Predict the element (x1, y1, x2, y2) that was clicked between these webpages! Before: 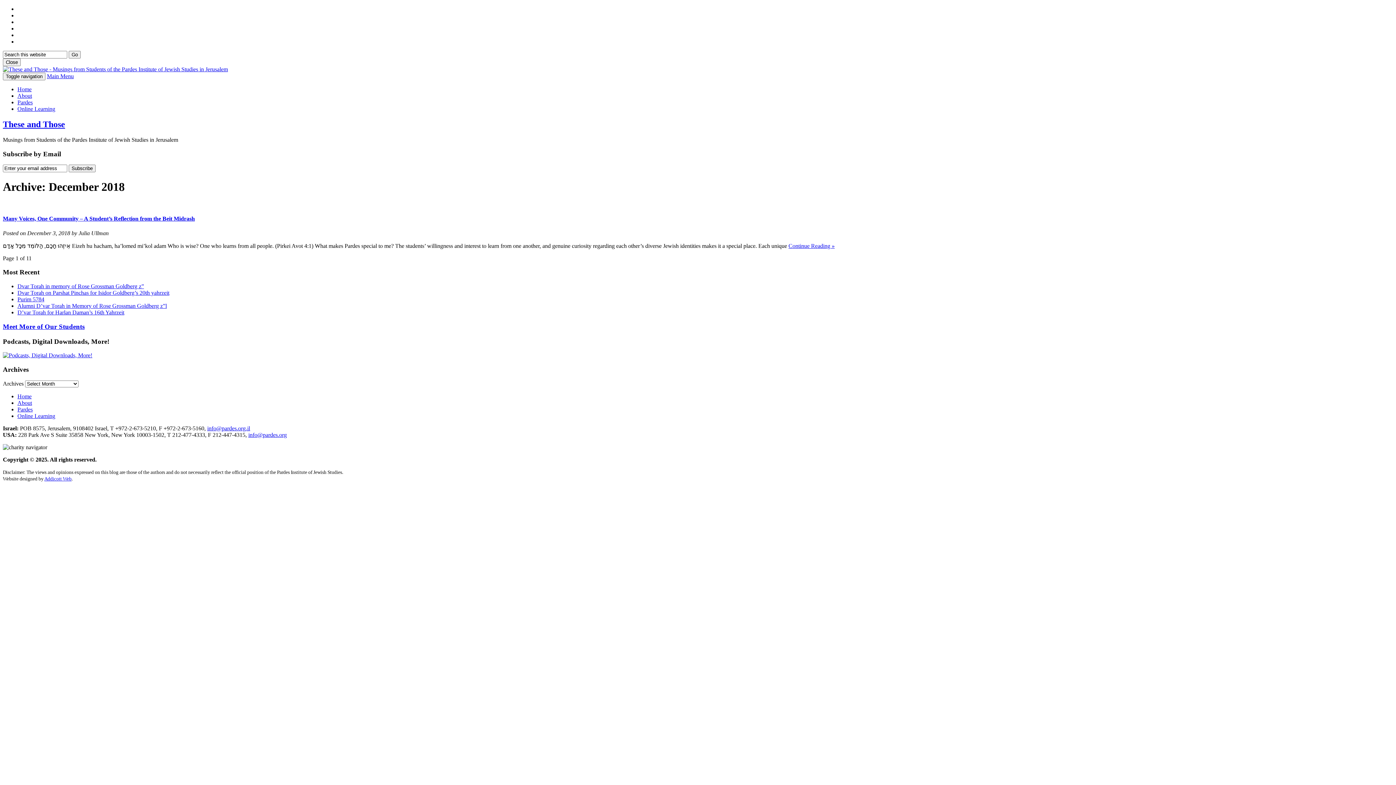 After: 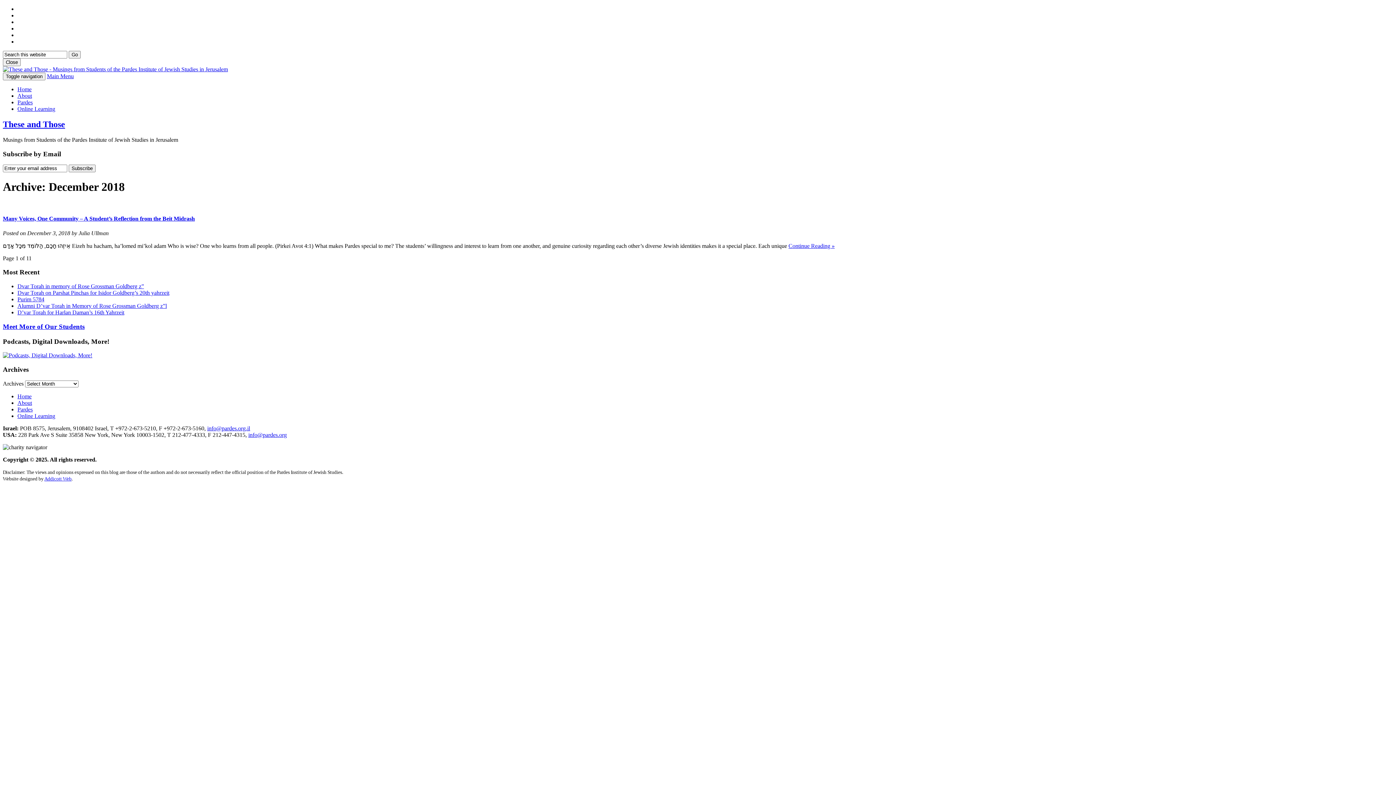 Action: bbox: (17, 412, 55, 419) label: Online Learning